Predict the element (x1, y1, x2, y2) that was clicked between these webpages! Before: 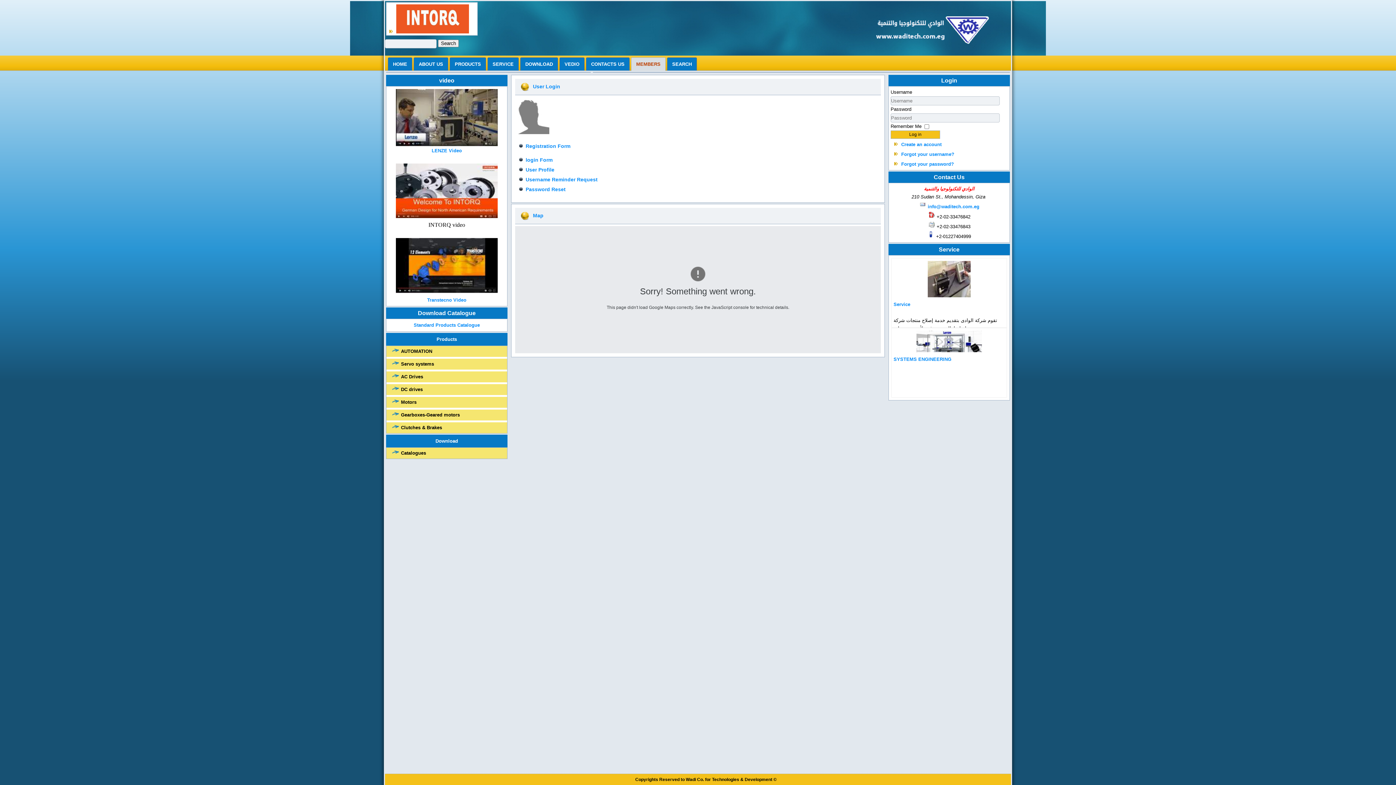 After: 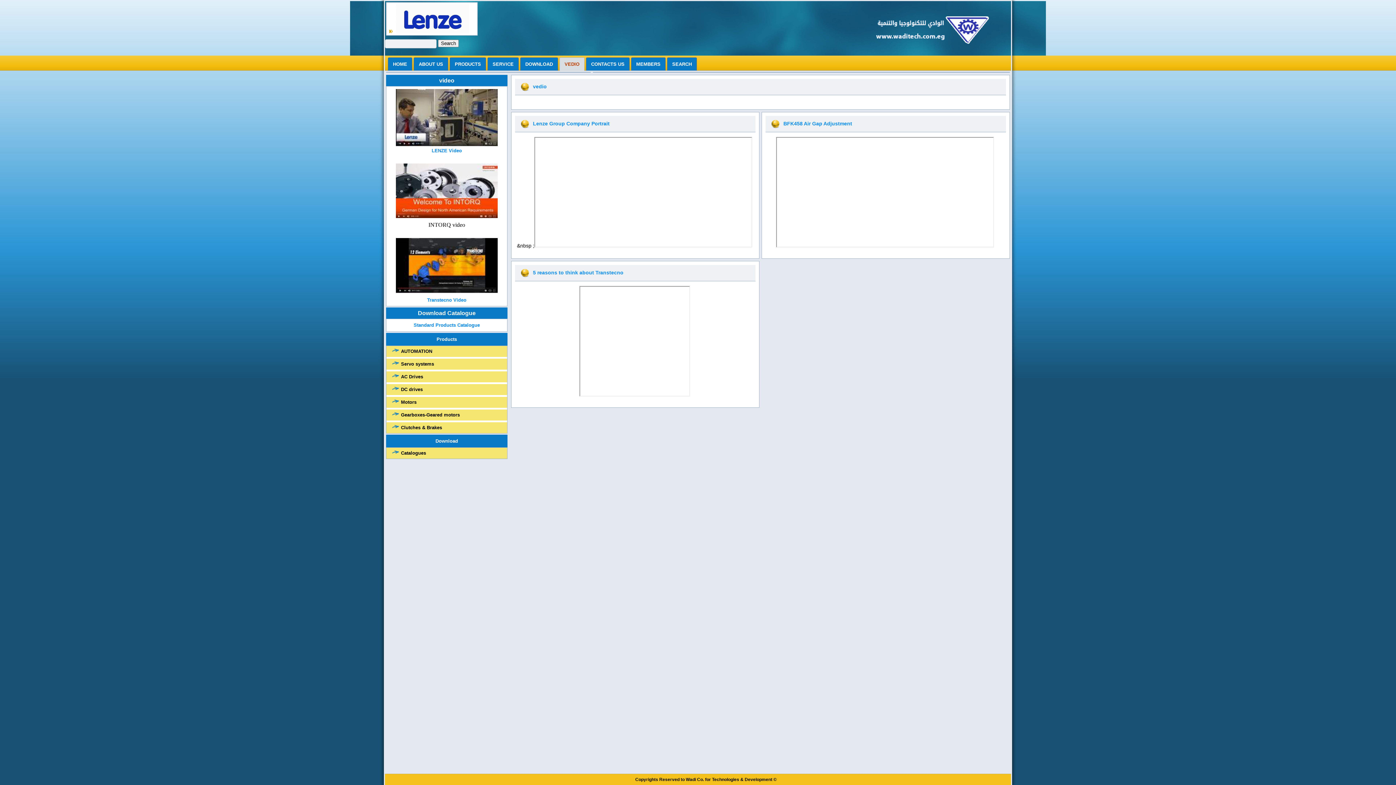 Action: bbox: (395, 214, 498, 220)